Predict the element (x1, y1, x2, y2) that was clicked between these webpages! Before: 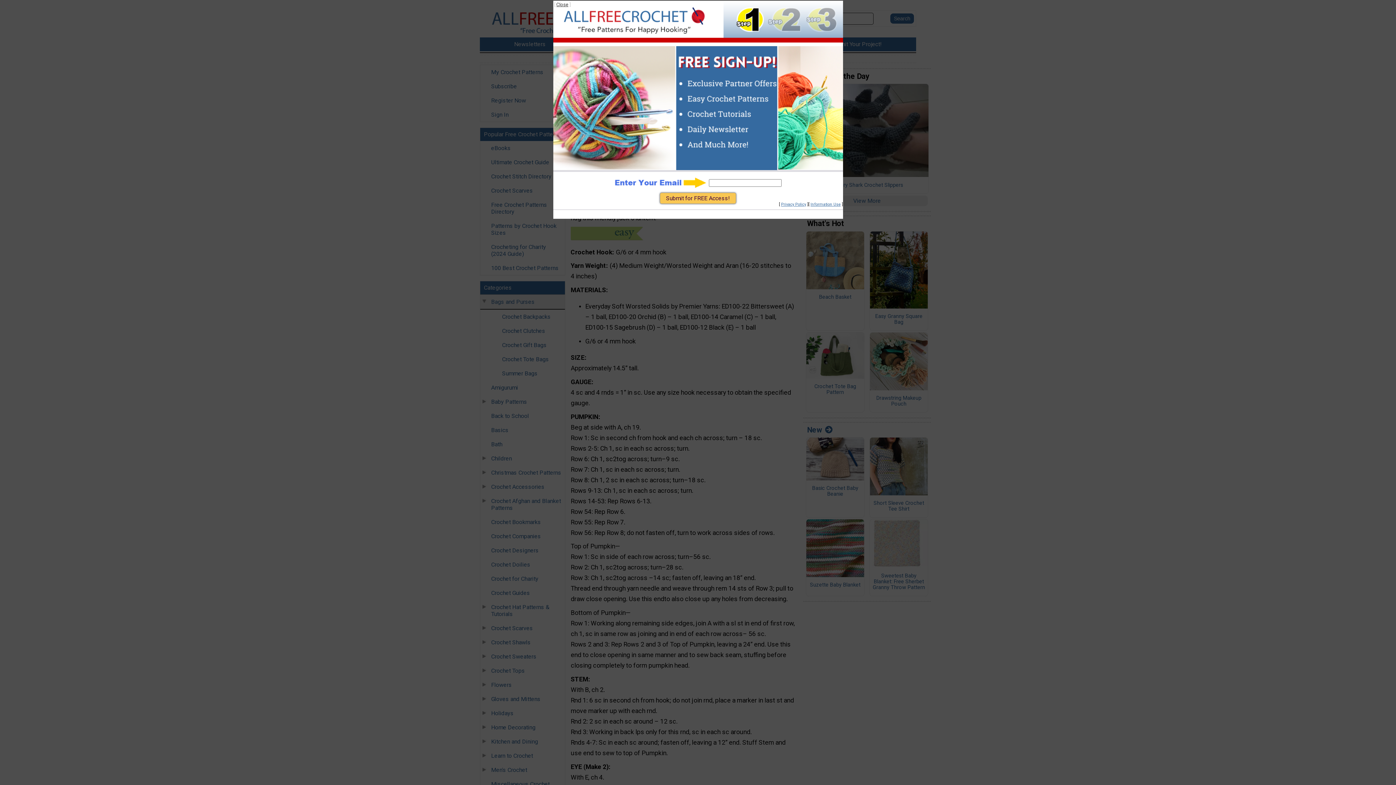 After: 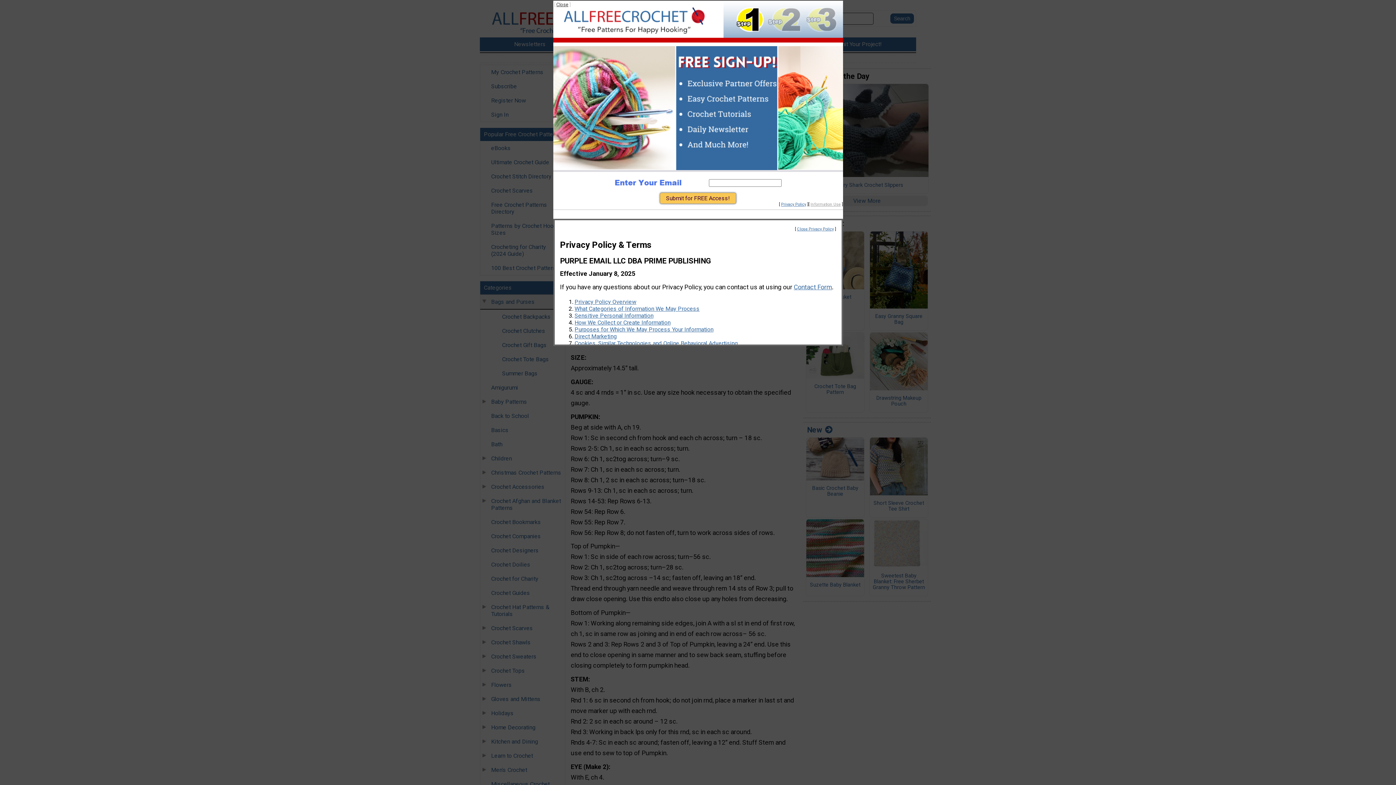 Action: bbox: (810, 202, 840, 206) label: Information Use